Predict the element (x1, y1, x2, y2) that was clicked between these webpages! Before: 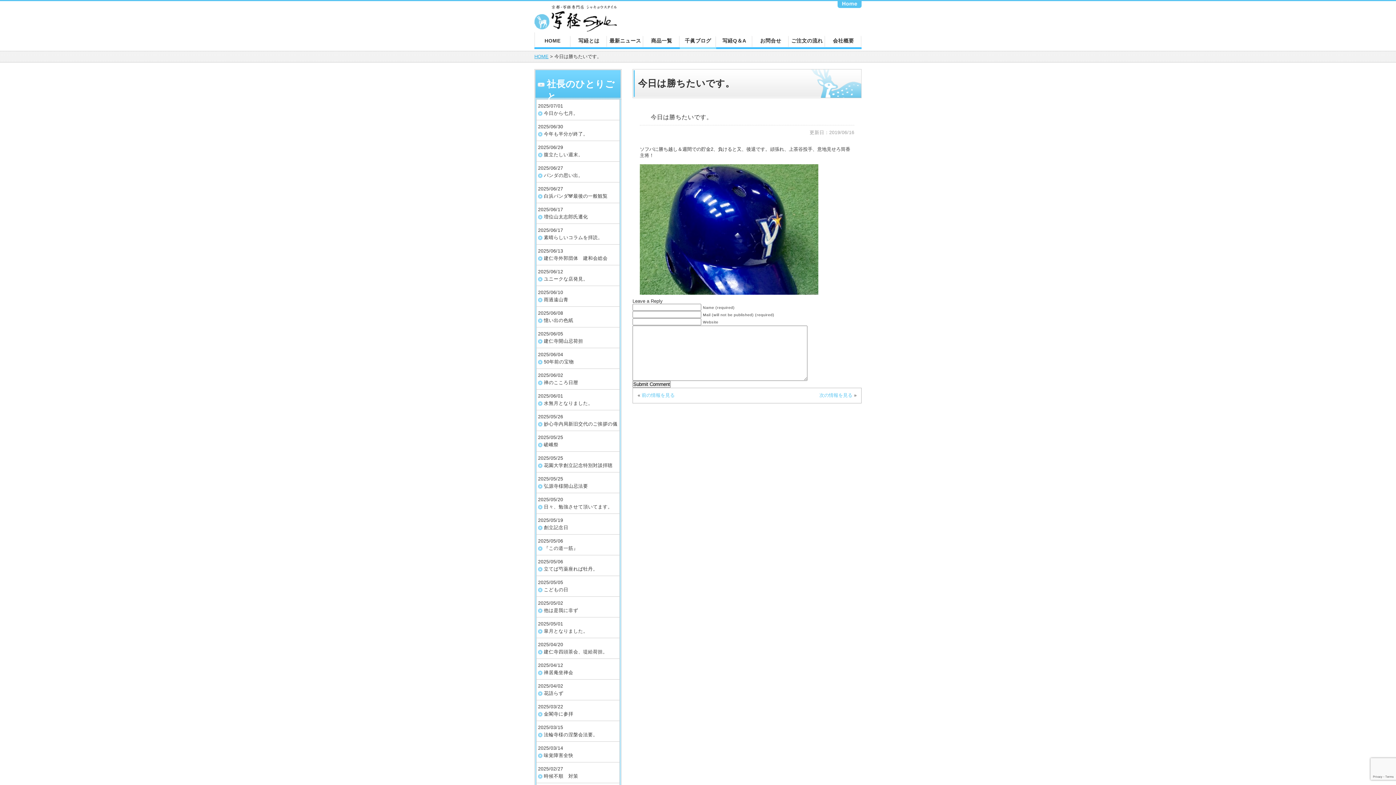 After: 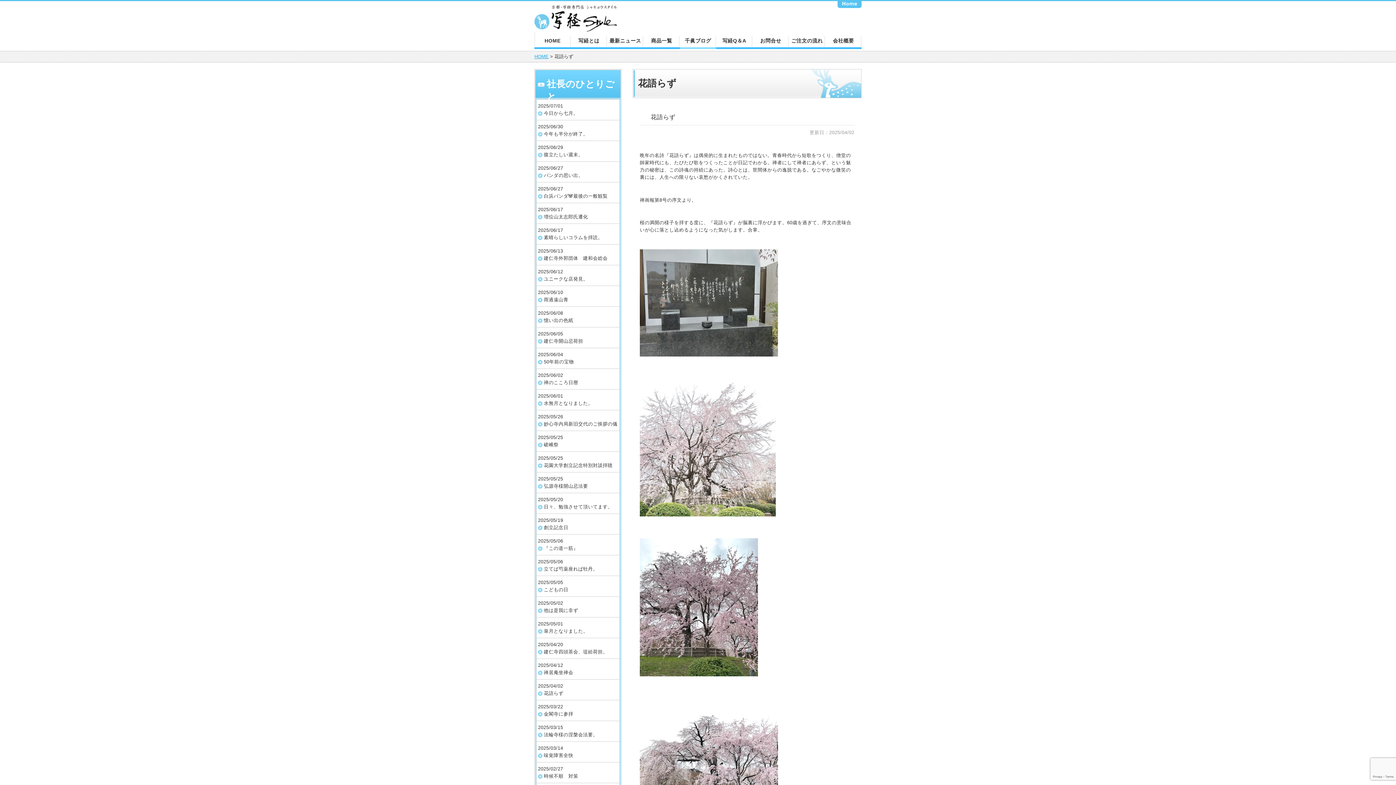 Action: bbox: (538, 690, 619, 697) label: 花語らず